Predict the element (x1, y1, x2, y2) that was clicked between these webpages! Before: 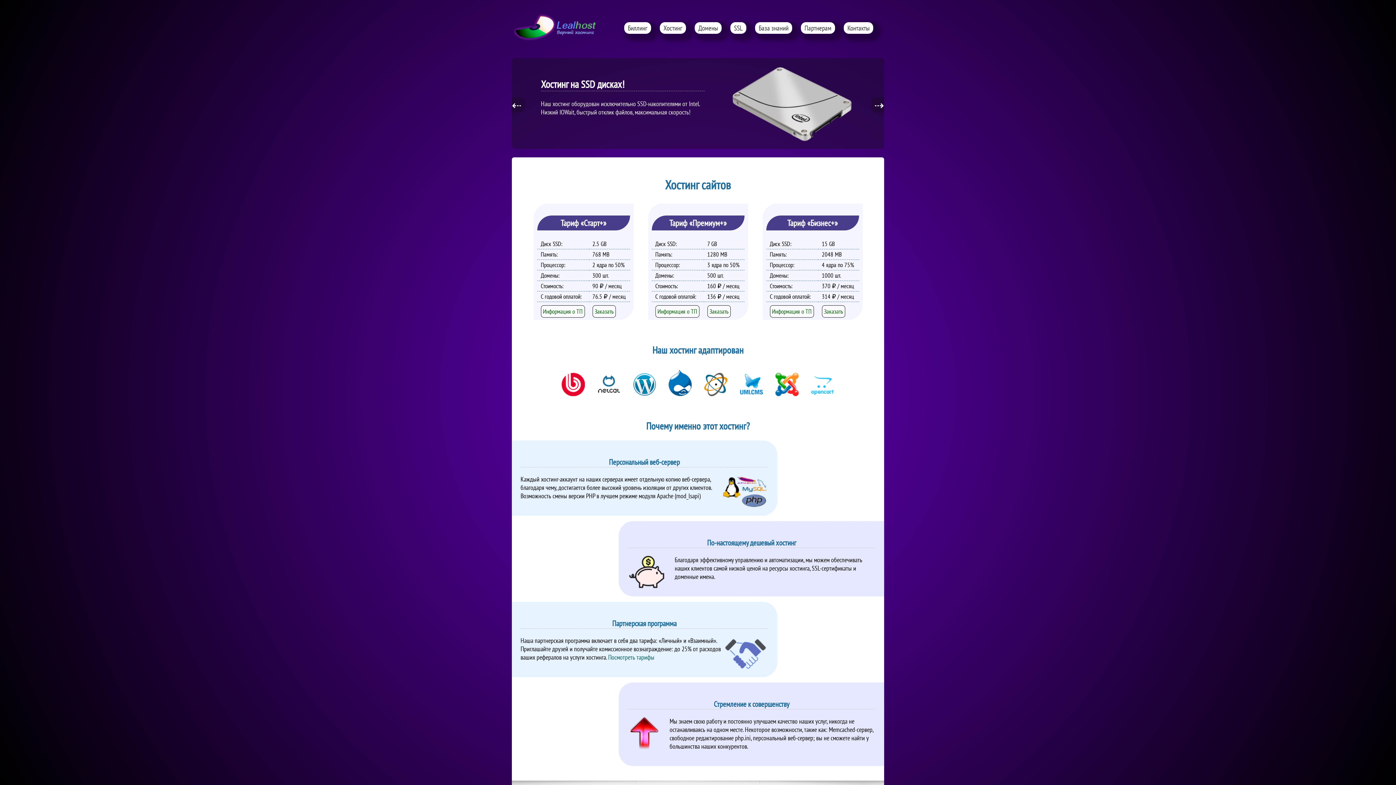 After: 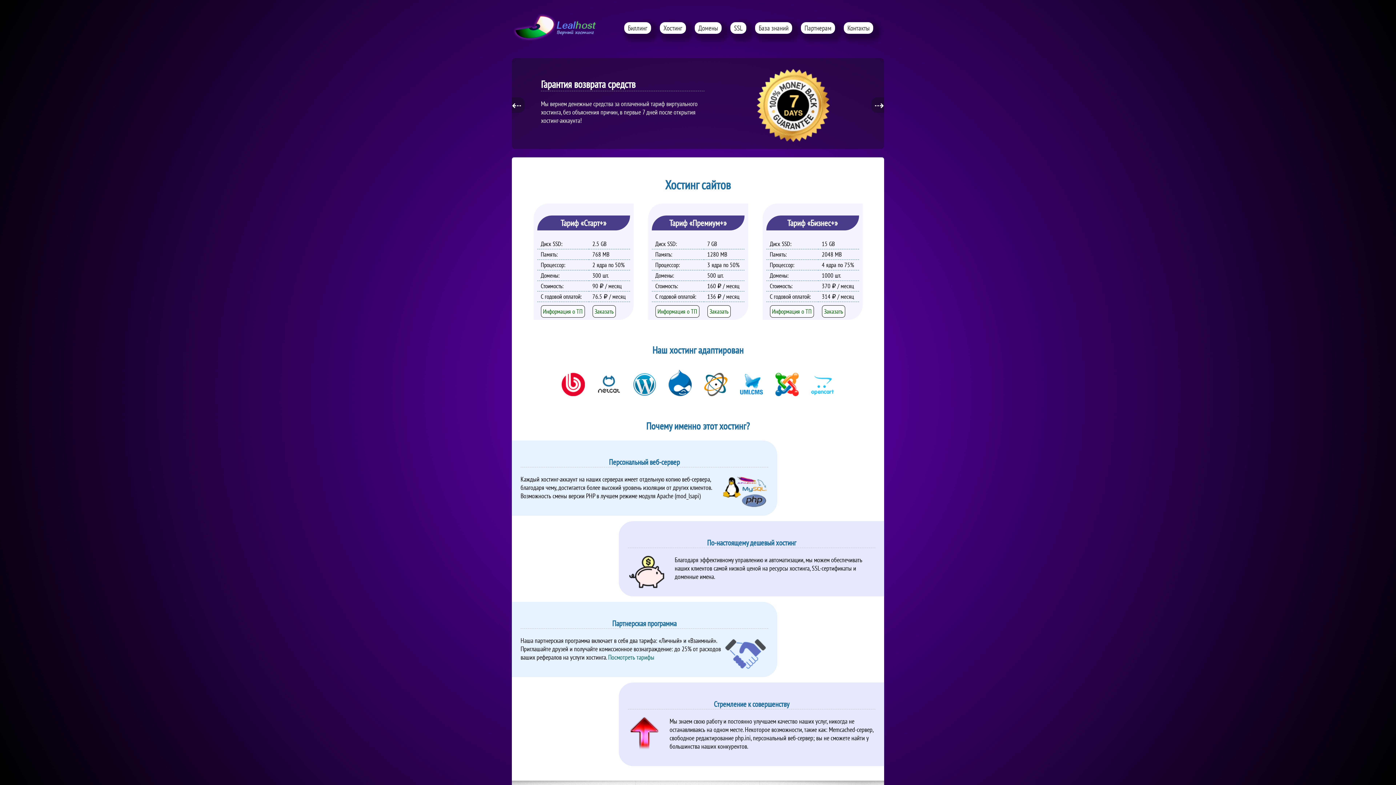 Action: label: Заказать bbox: (707, 305, 730, 317)